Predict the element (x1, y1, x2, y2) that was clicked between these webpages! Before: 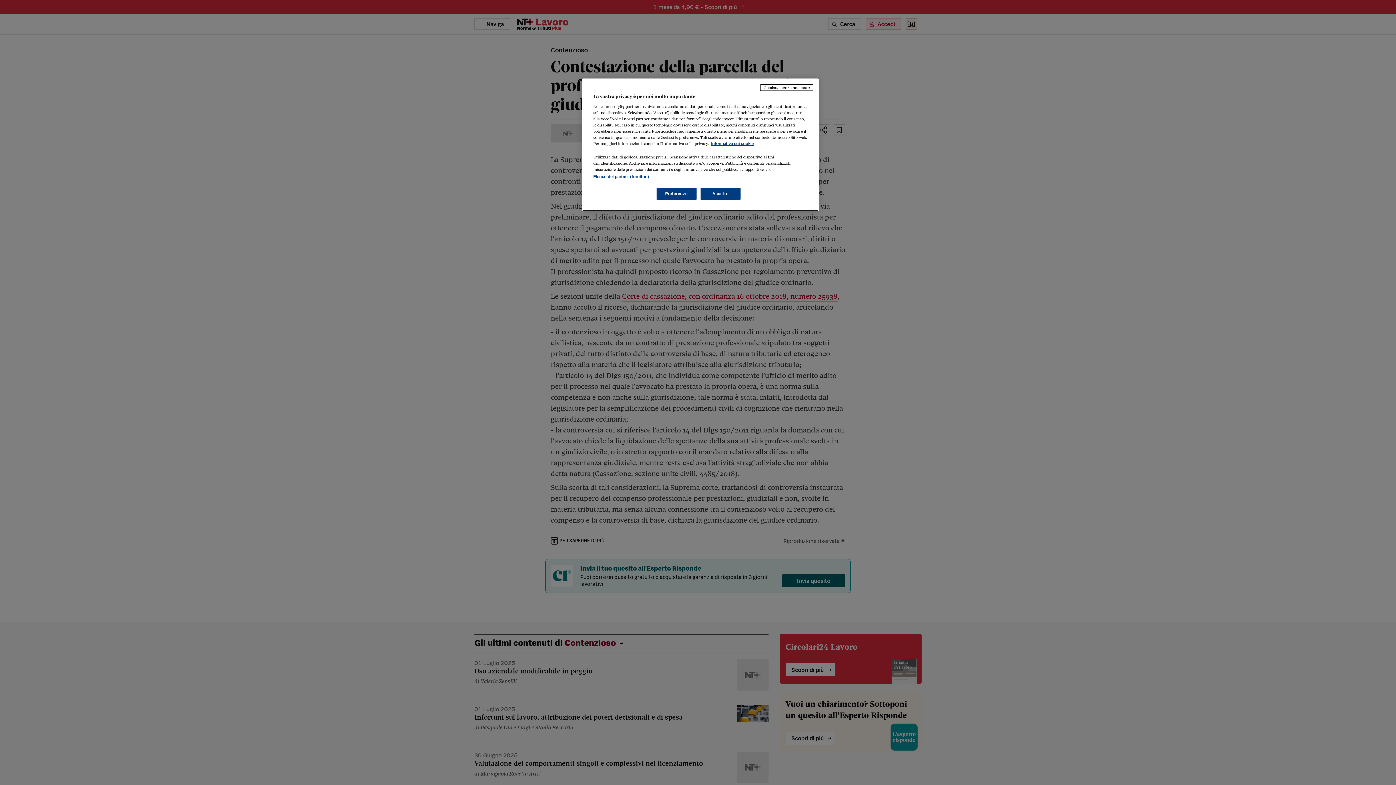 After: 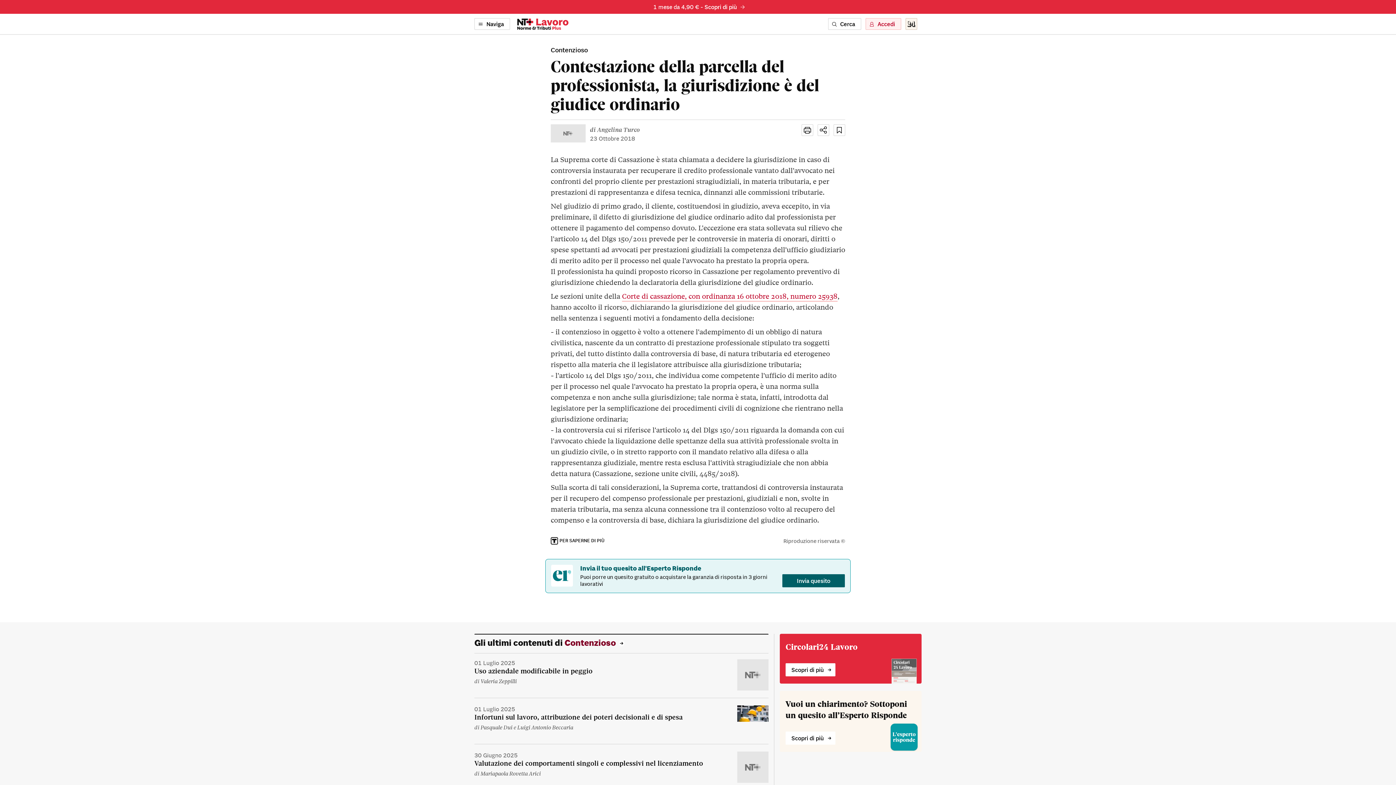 Action: label: Accetto bbox: (700, 188, 740, 200)